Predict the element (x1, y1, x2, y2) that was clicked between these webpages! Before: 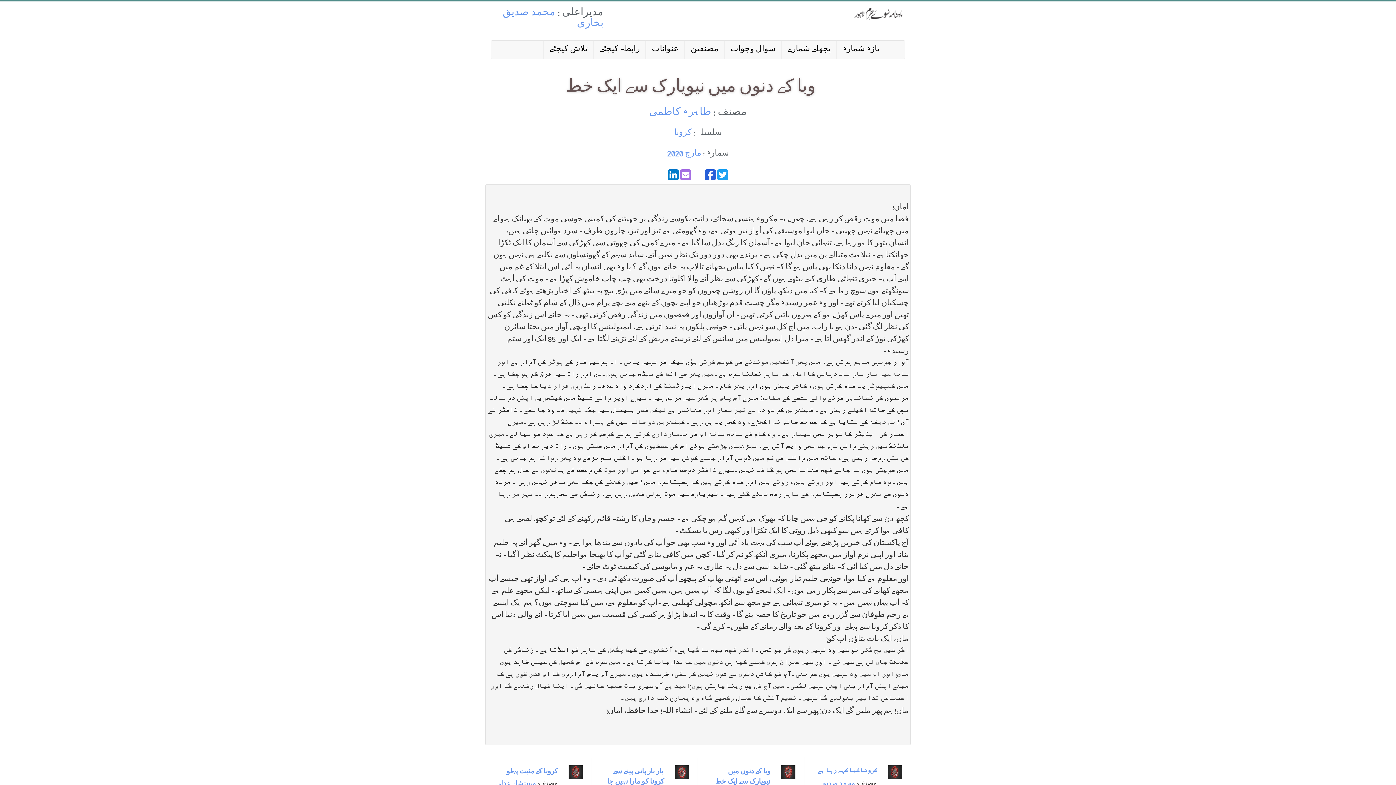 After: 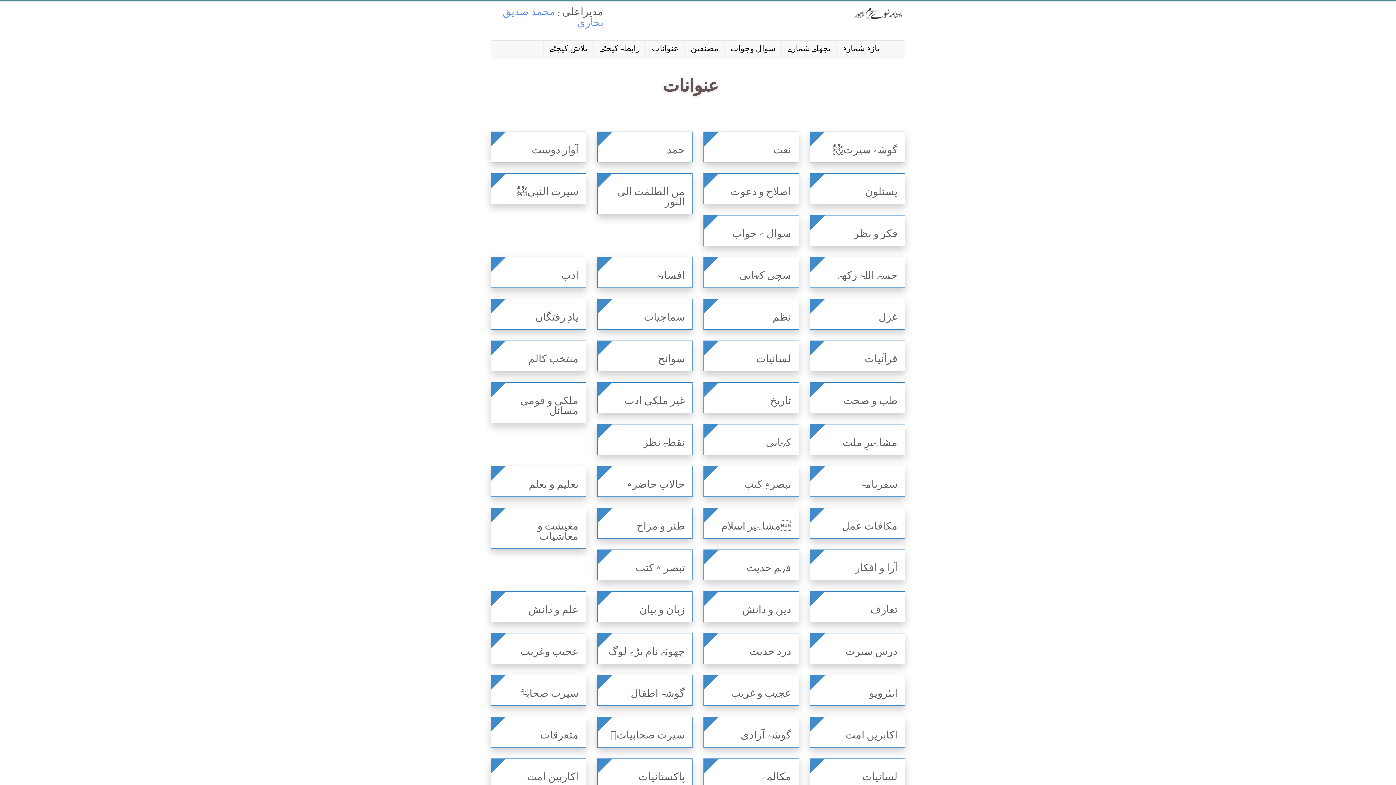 Action: label: عنوانات bbox: (646, 40, 684, 58)